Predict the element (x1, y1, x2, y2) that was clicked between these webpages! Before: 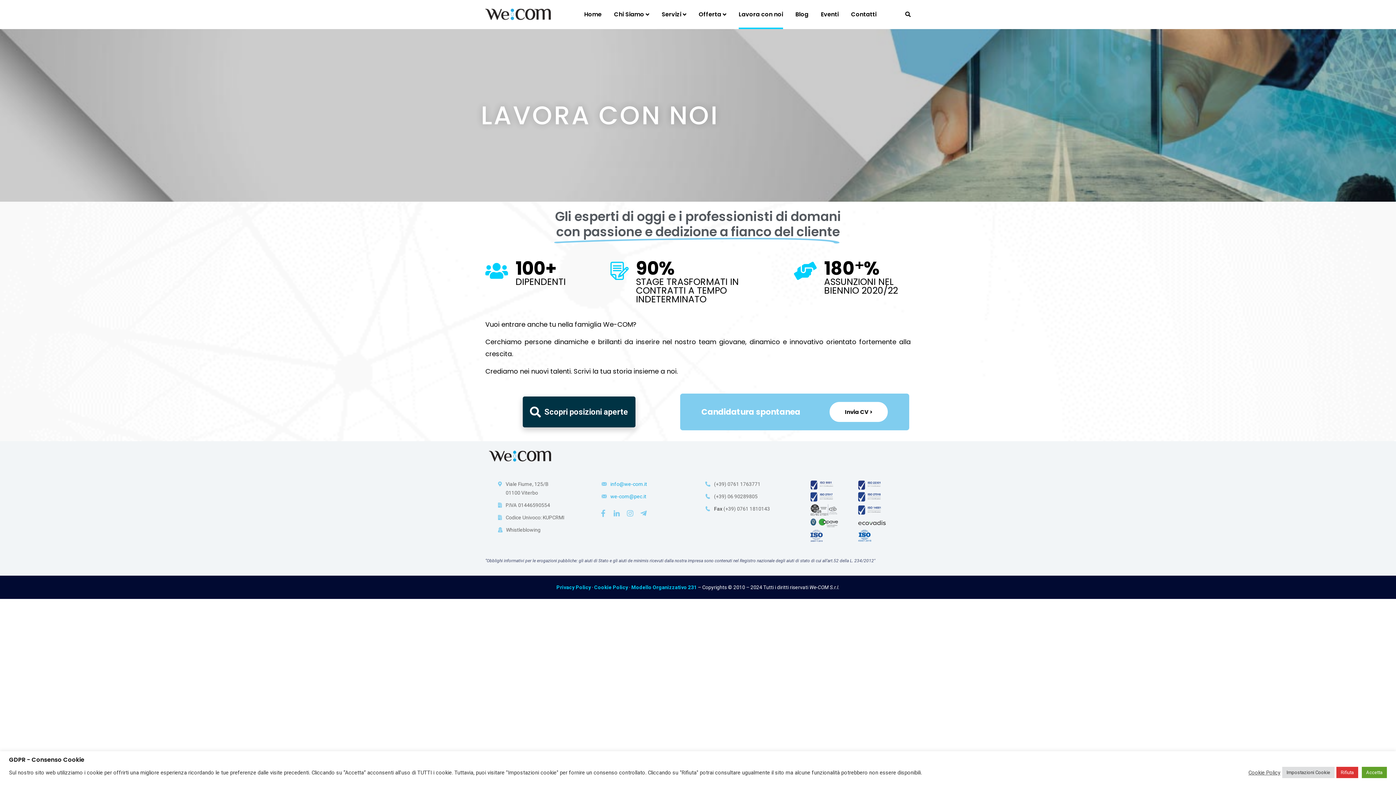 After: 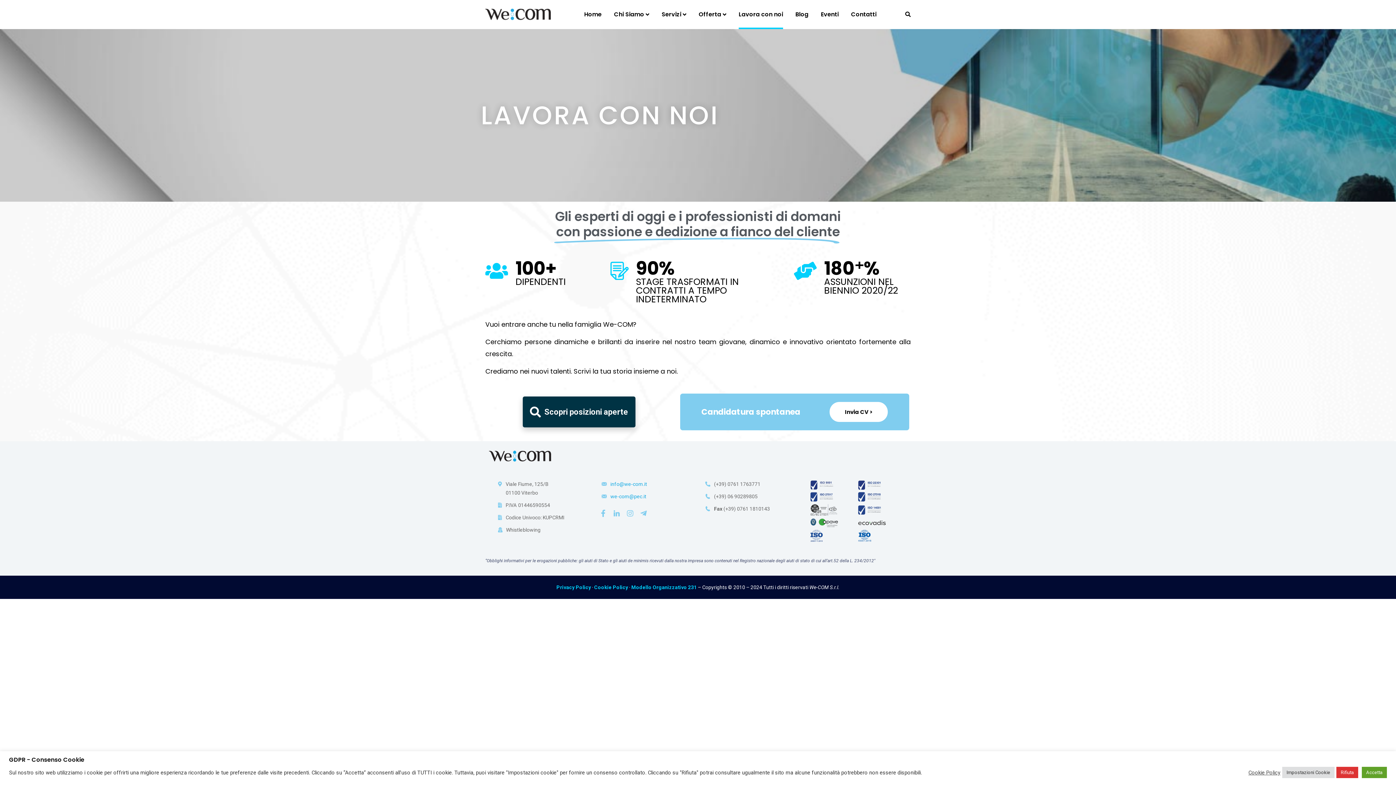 Action: label: info@we-com.it bbox: (610, 481, 647, 487)